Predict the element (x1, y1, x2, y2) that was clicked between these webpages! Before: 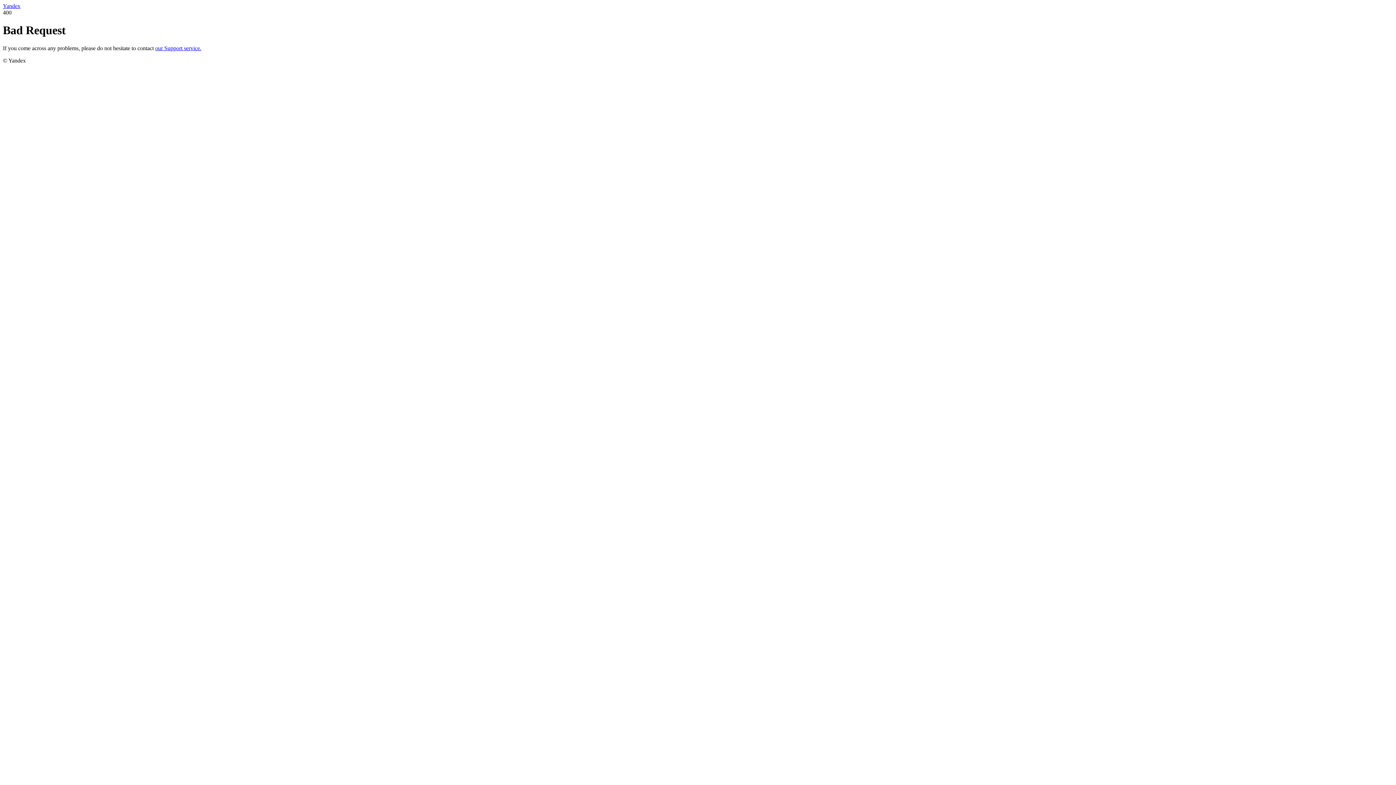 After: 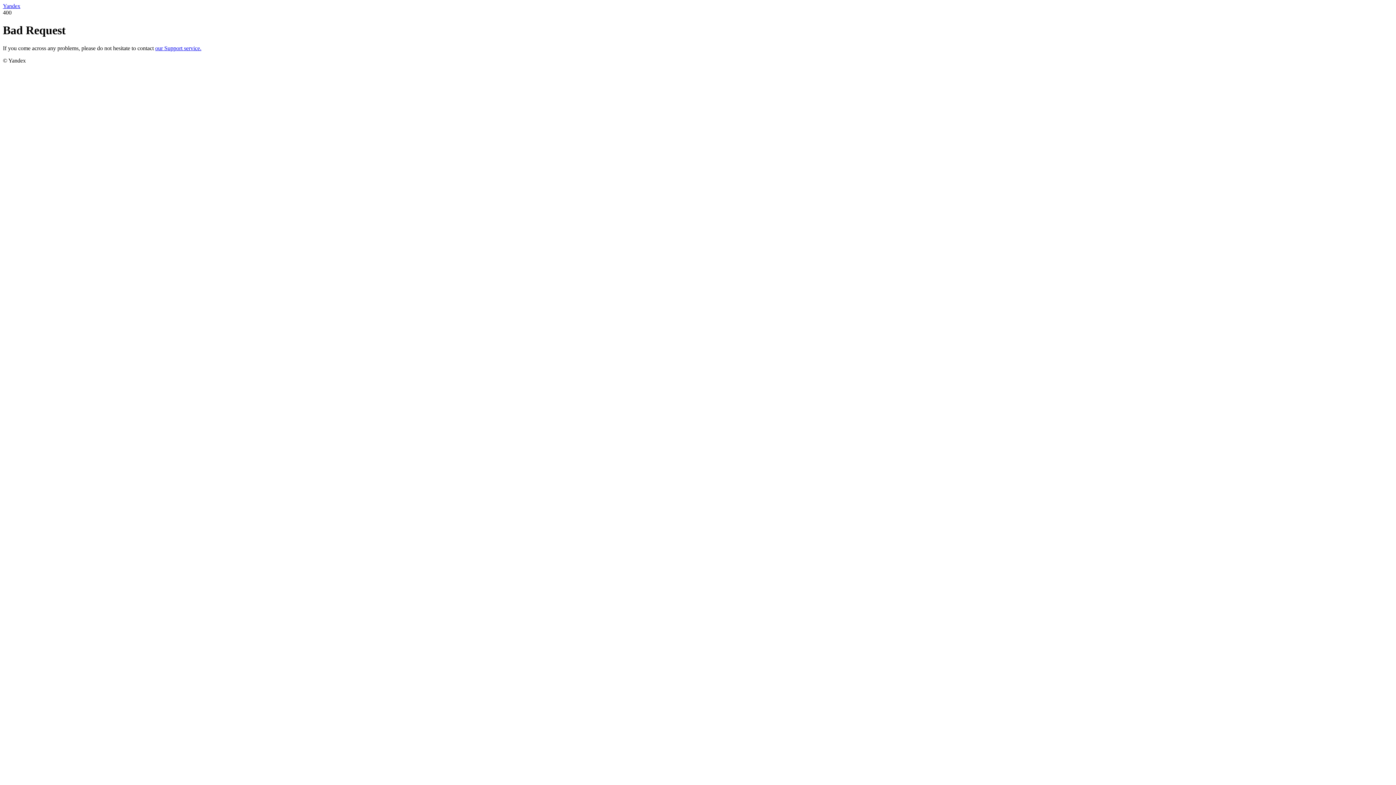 Action: bbox: (155, 45, 201, 51) label: our Support service.